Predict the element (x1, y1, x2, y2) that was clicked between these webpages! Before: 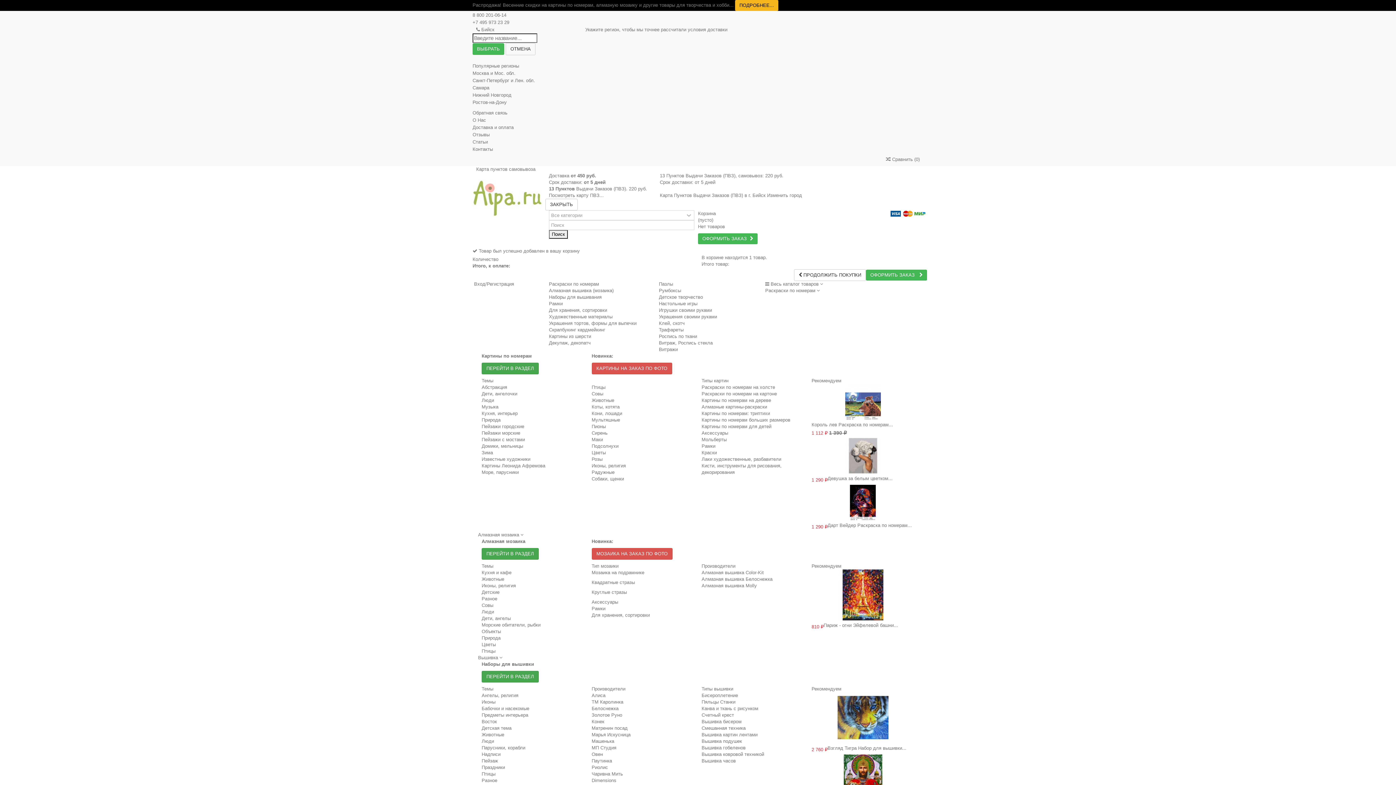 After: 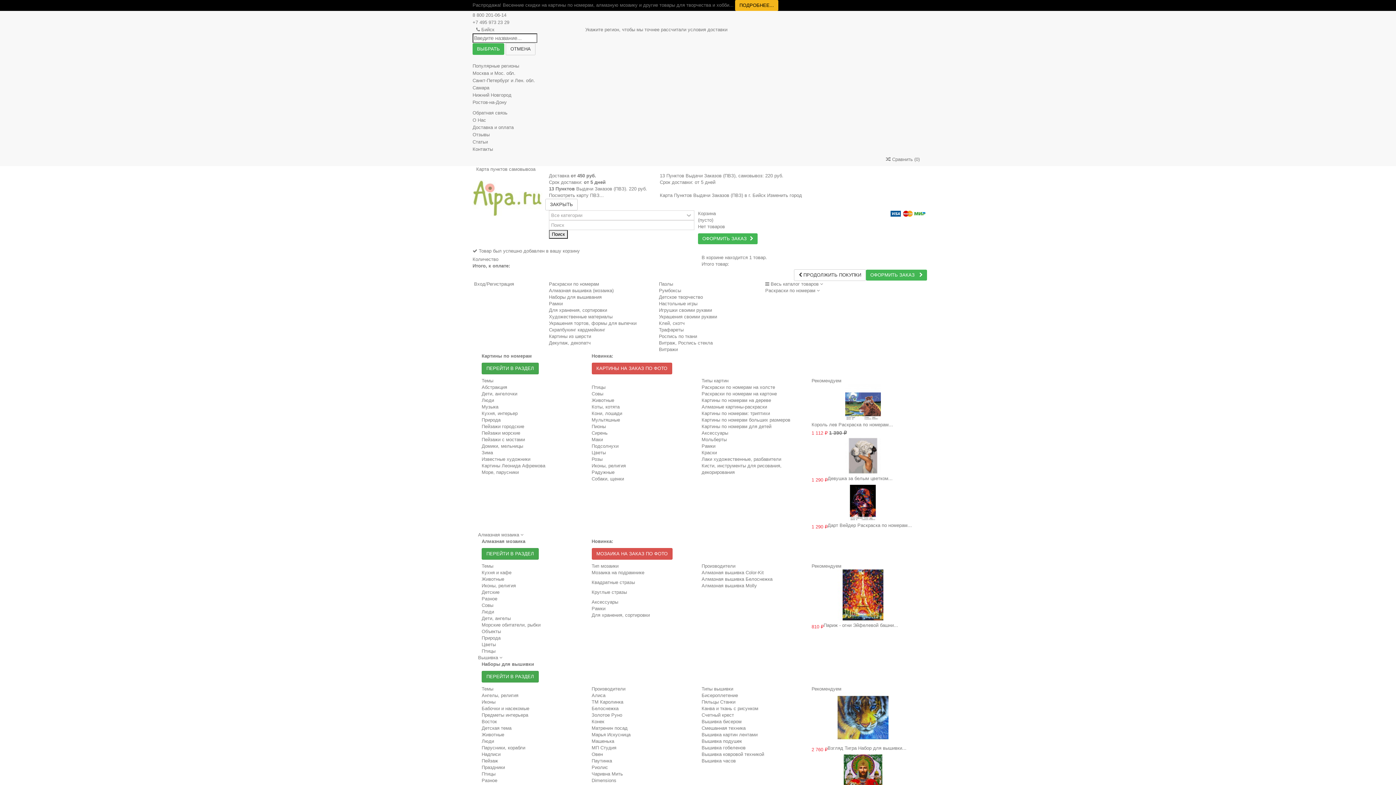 Action: bbox: (591, 362, 672, 374) label: КАРТИНЫ НА ЗАКАЗ ПО ФОТО